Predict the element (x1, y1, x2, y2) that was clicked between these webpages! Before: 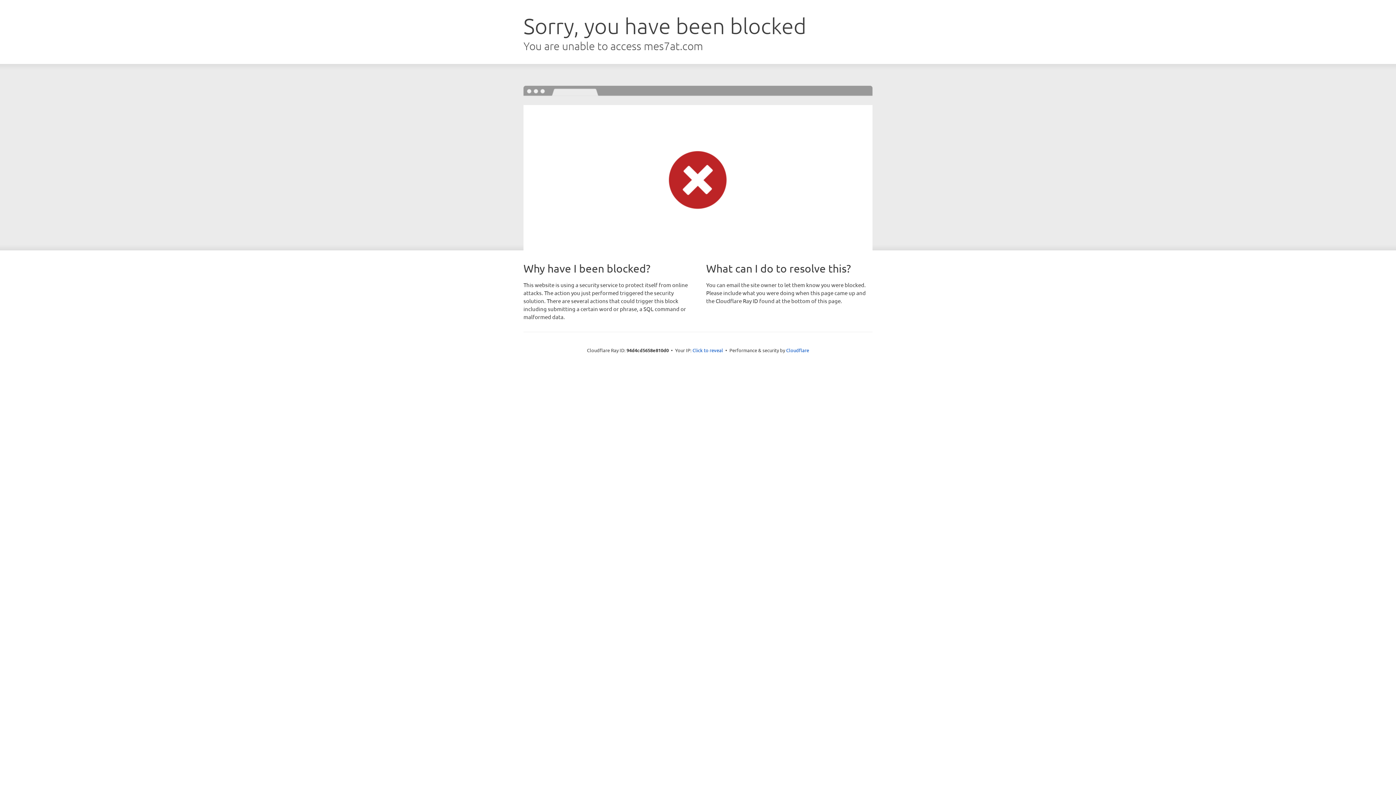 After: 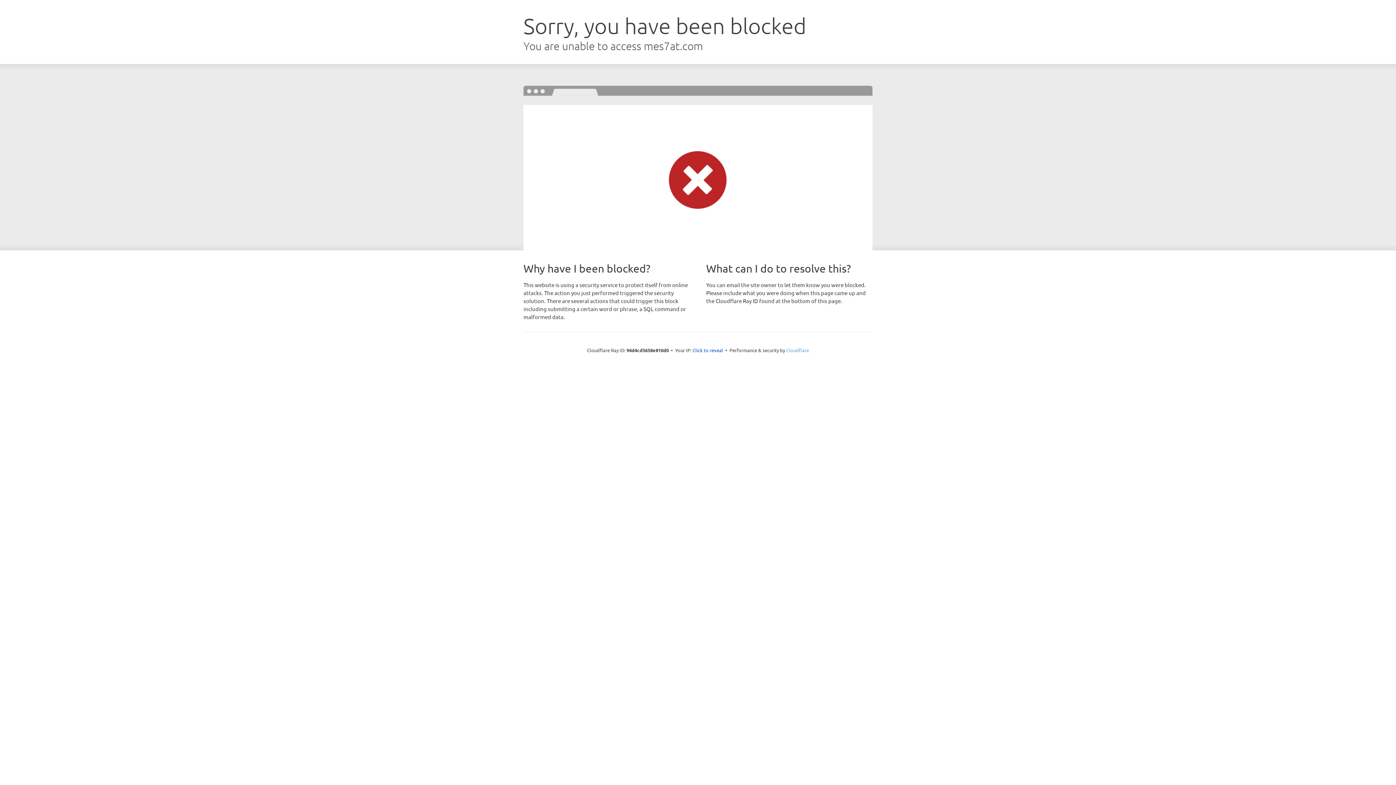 Action: bbox: (786, 347, 809, 353) label: Cloudflare